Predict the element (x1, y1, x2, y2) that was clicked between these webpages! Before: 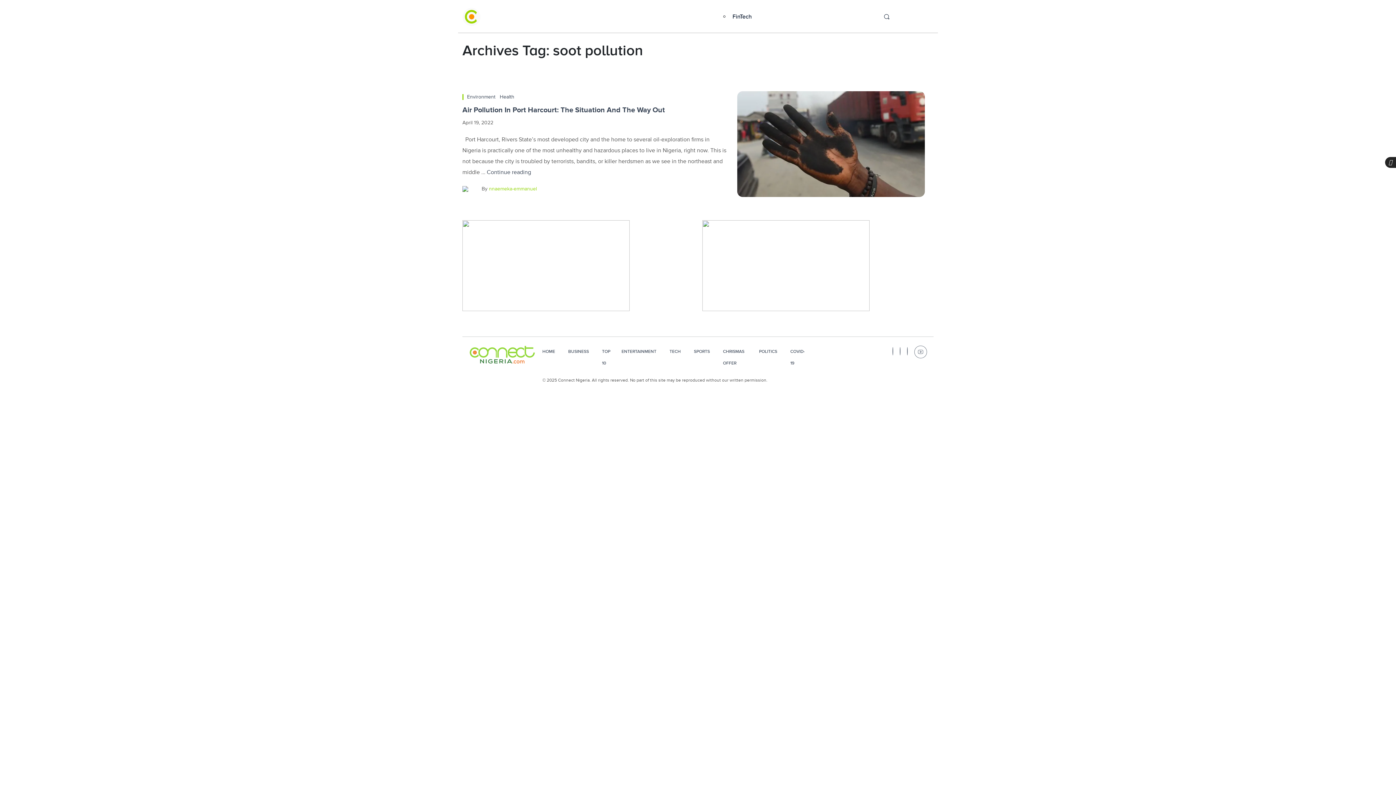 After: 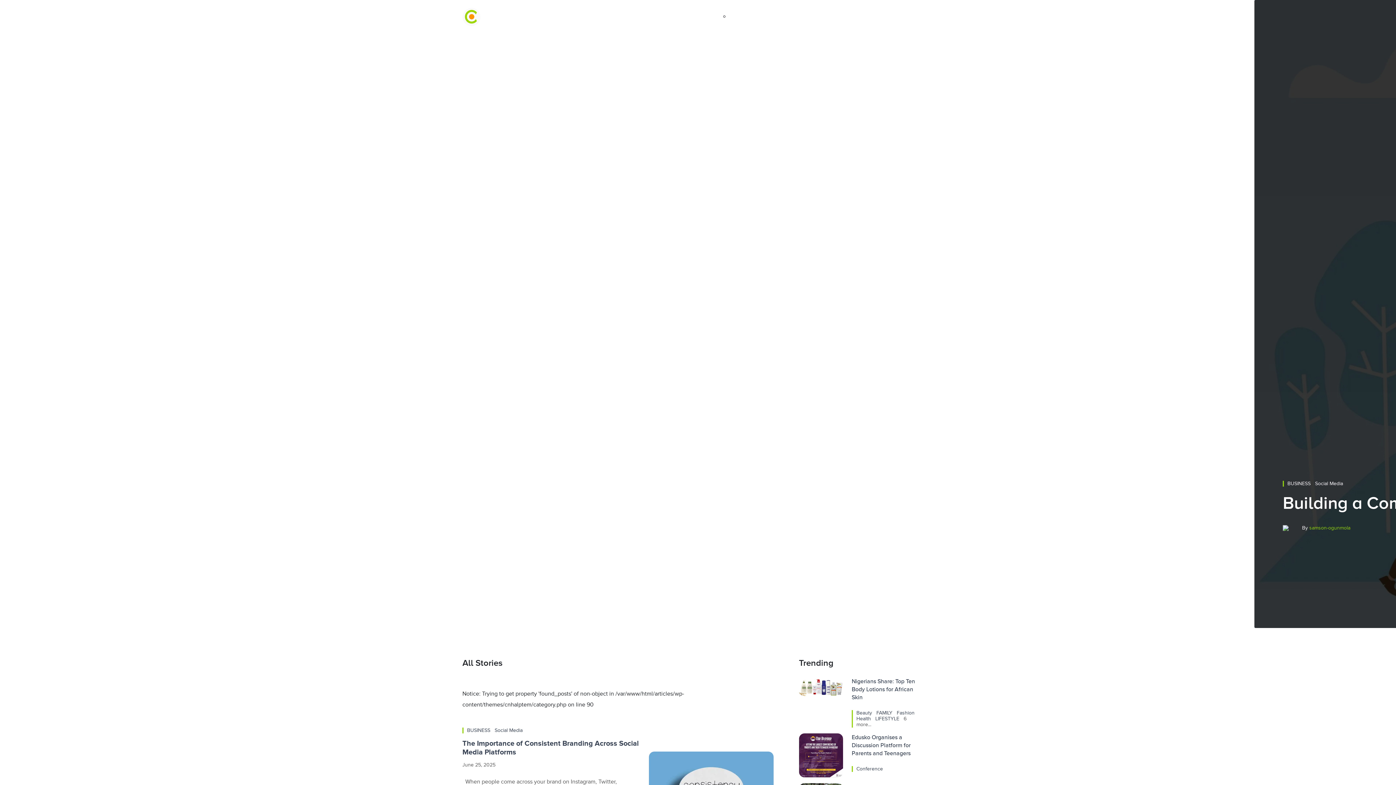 Action: label: Business bbox: (600, 8, 628, 25)